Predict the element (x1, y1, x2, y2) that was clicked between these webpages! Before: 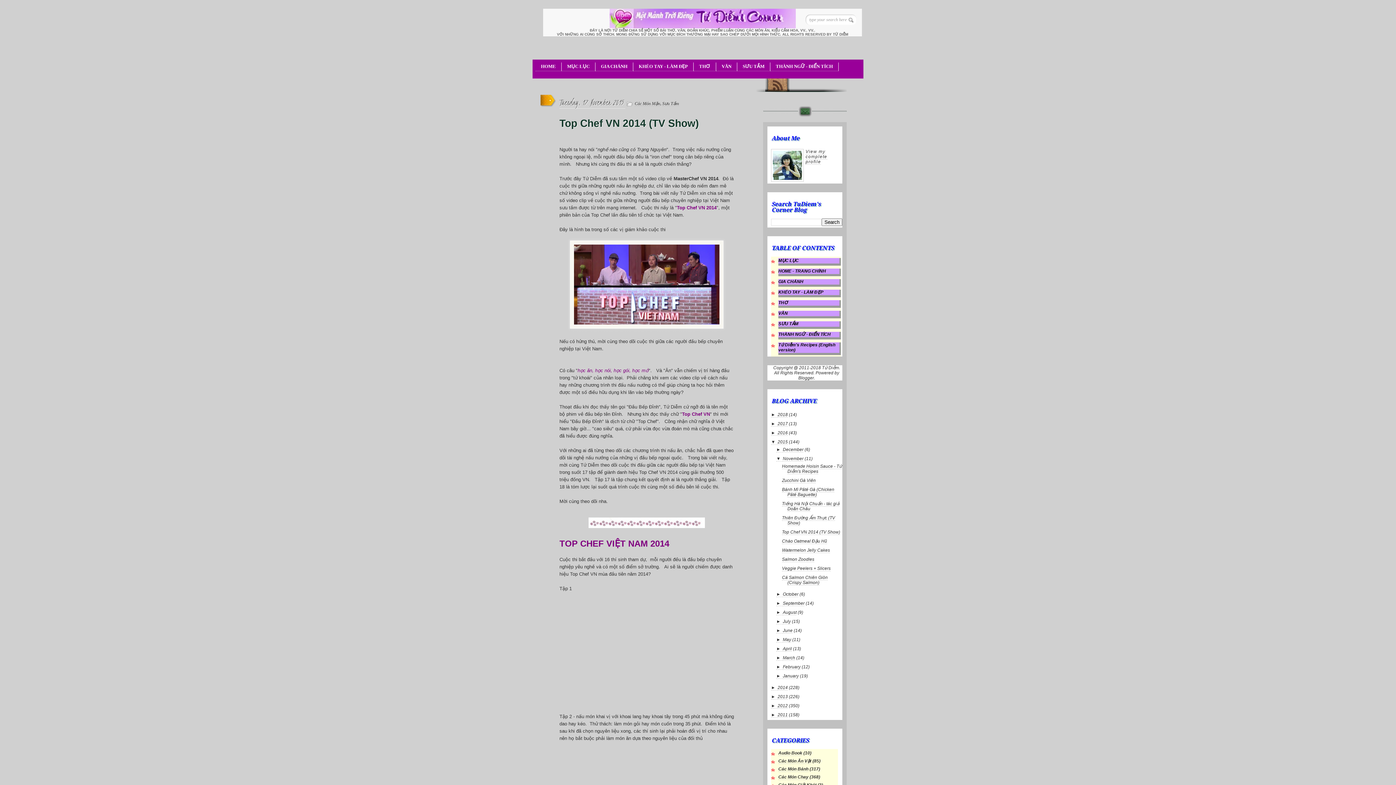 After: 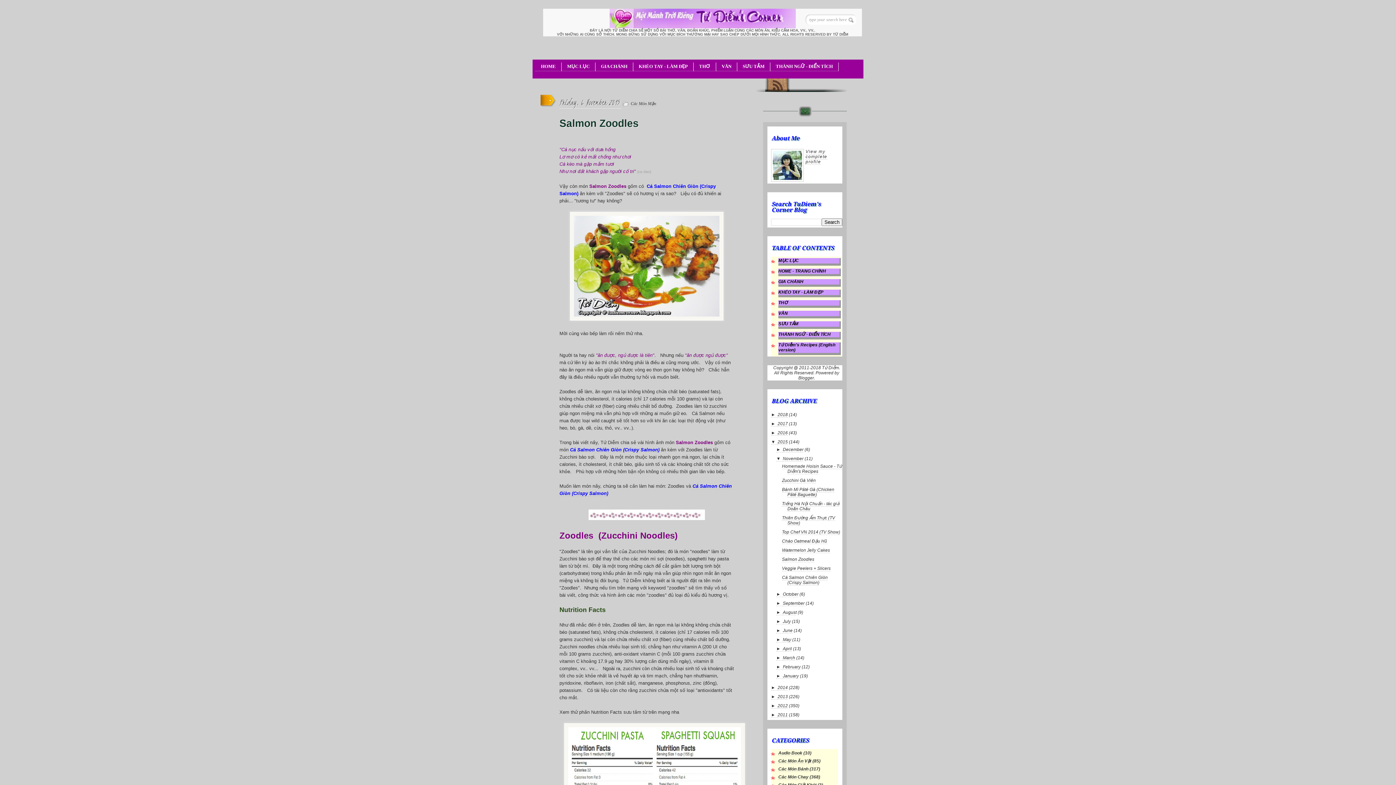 Action: bbox: (782, 557, 814, 562) label: Salmon Zoodles